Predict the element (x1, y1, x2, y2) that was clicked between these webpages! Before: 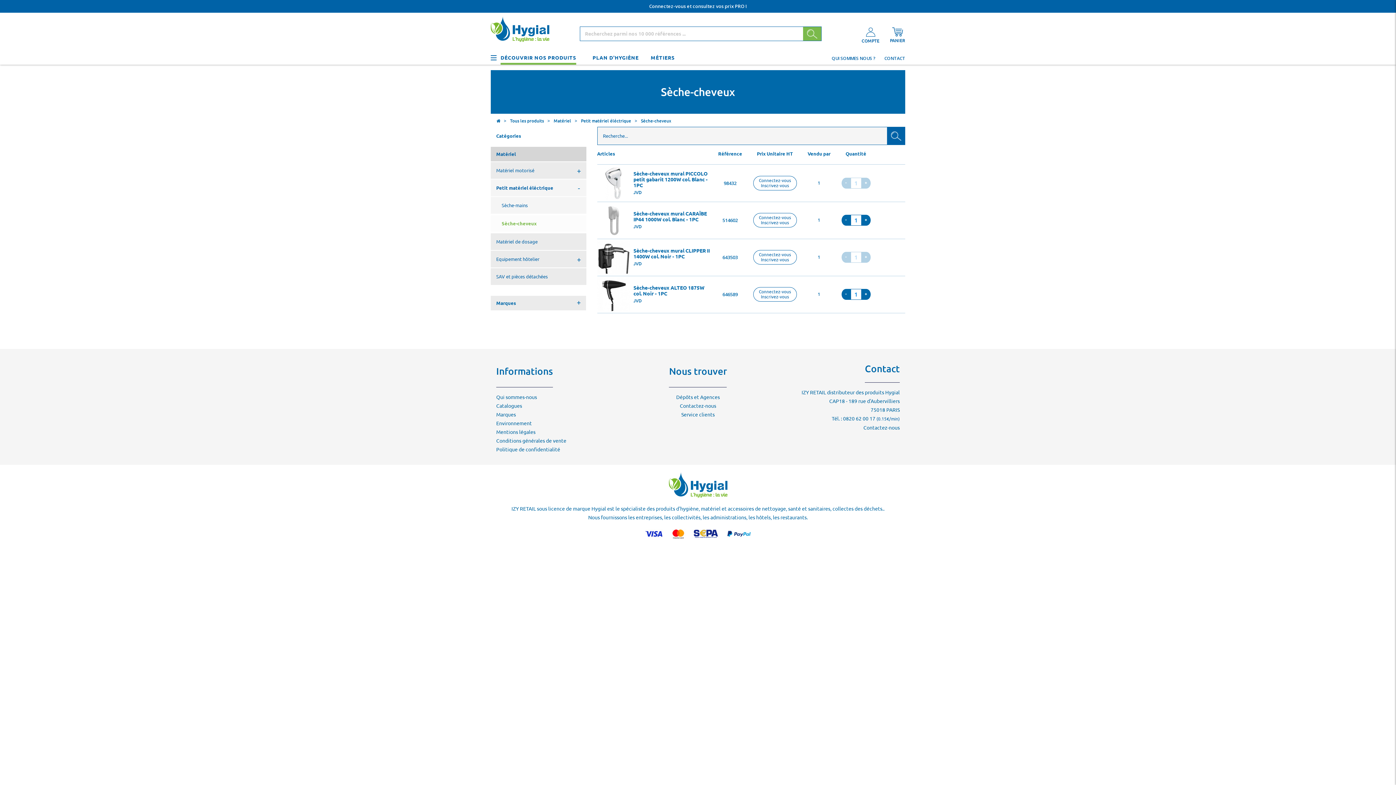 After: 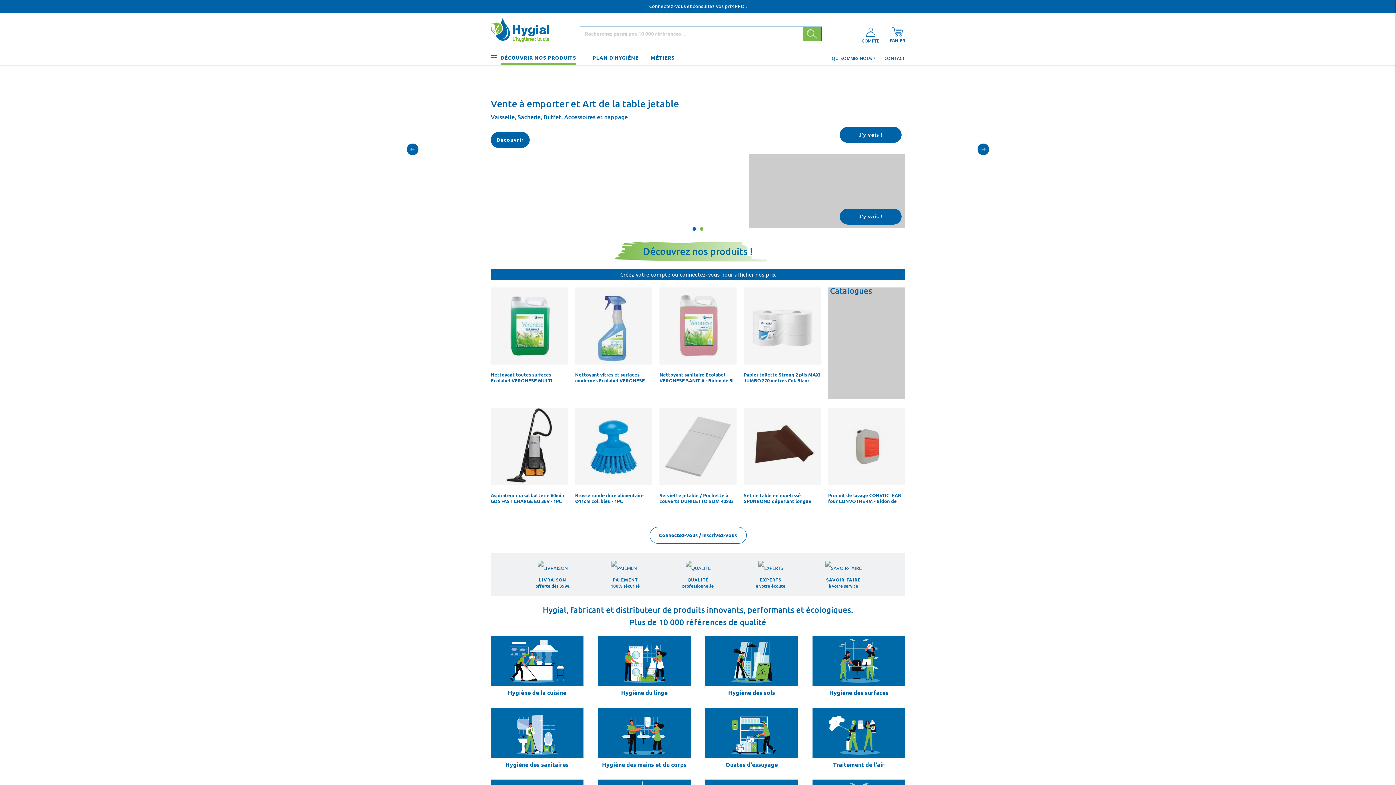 Action: bbox: (493, 117, 504, 125) label: Accueil